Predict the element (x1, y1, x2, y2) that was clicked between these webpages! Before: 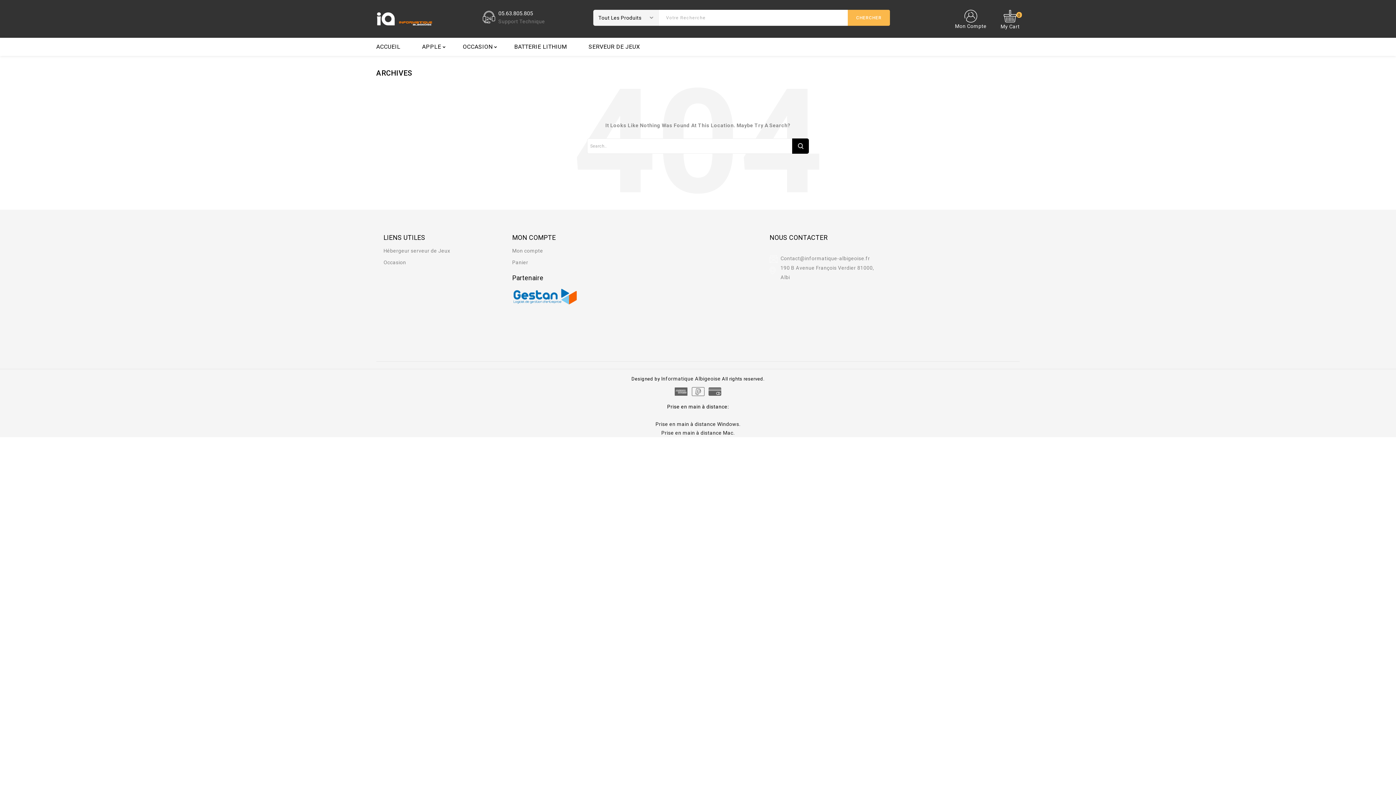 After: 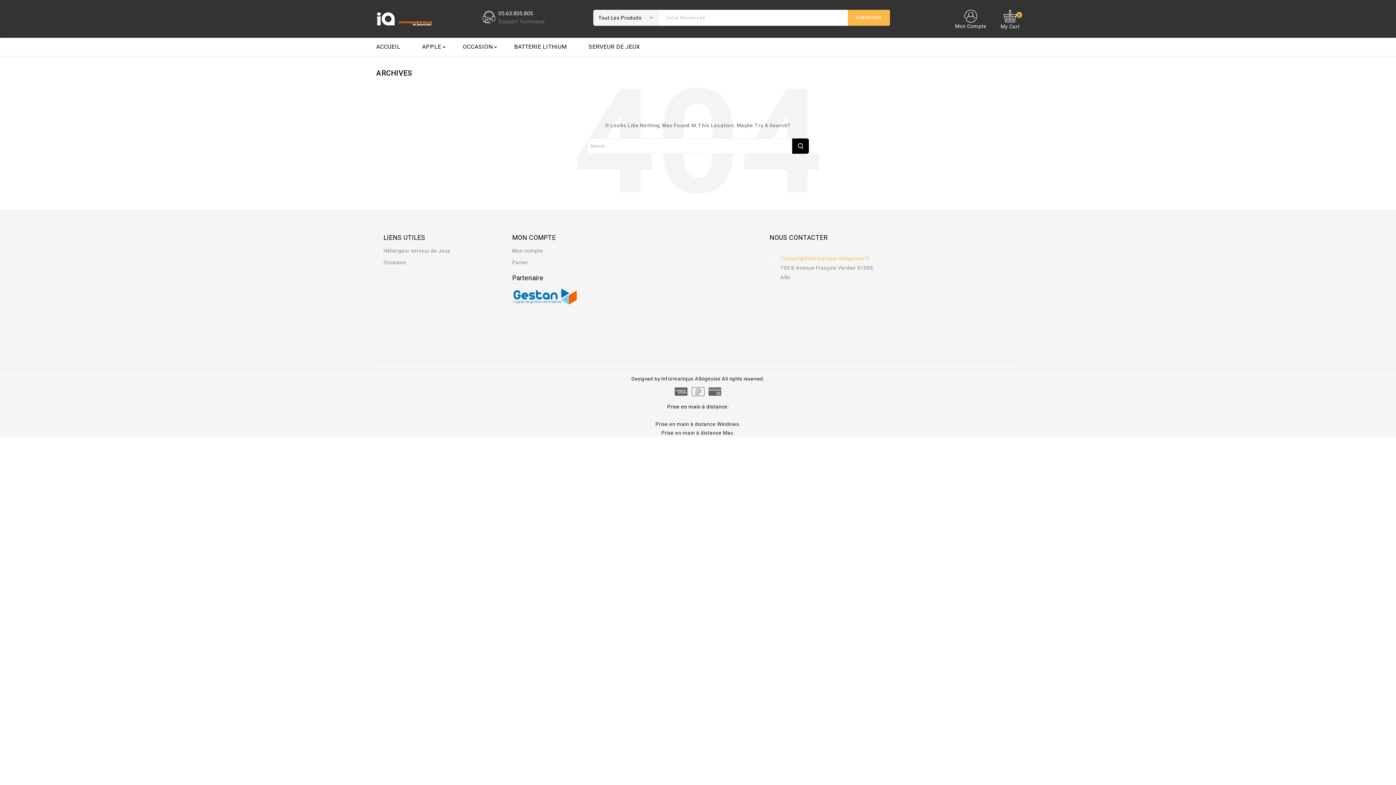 Action: label: Contact@informatique-albigeoise.fr bbox: (780, 255, 870, 261)